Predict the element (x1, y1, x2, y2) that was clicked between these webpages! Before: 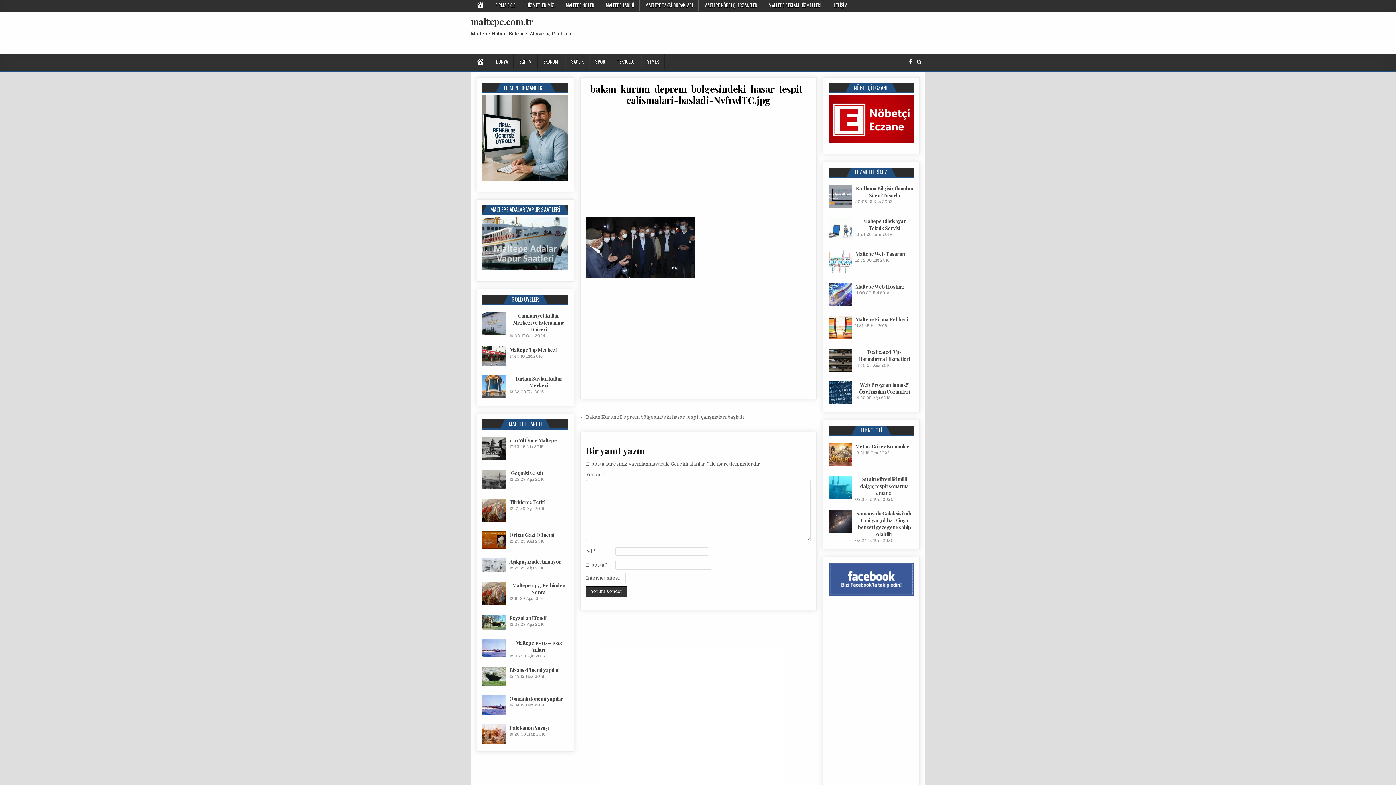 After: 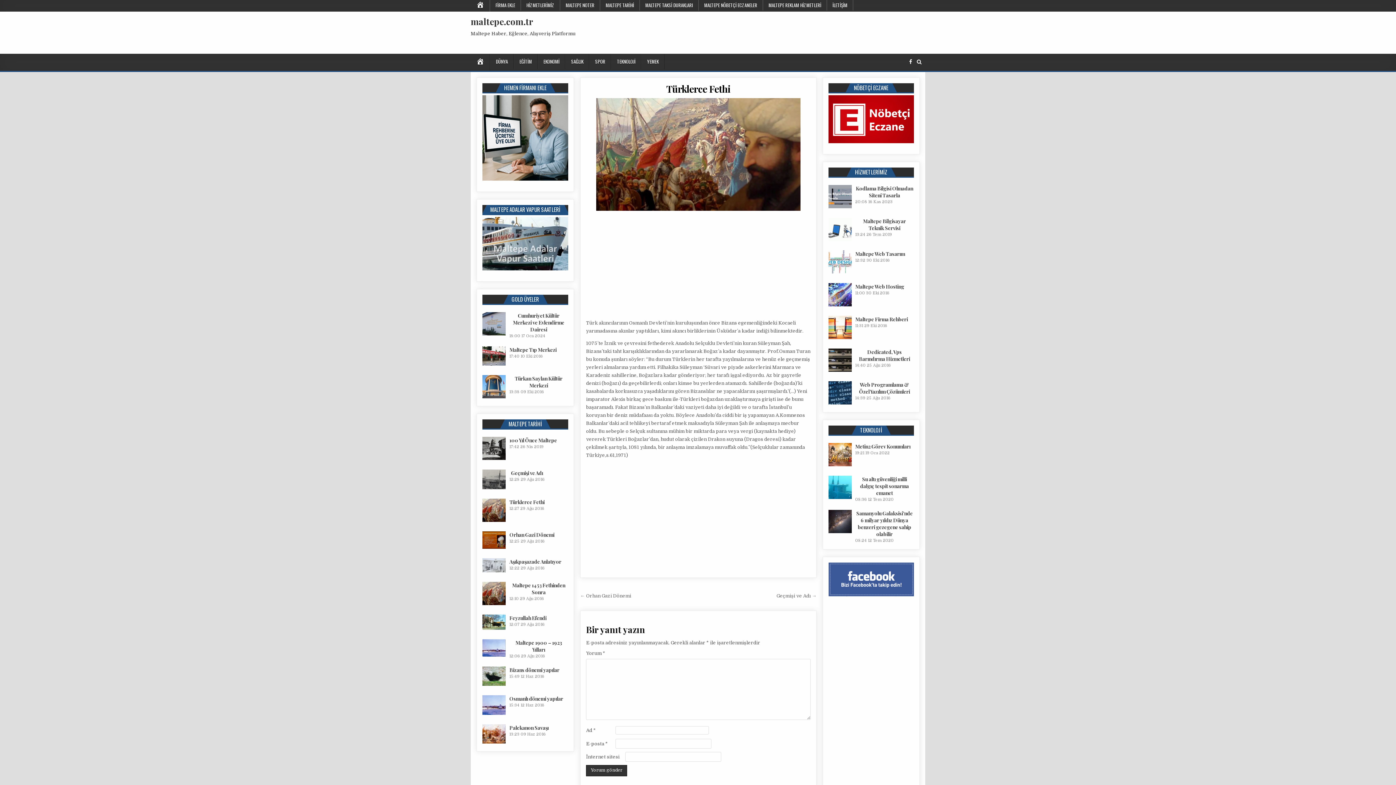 Action: label: Türklerce Fethi bbox: (509, 498, 544, 505)